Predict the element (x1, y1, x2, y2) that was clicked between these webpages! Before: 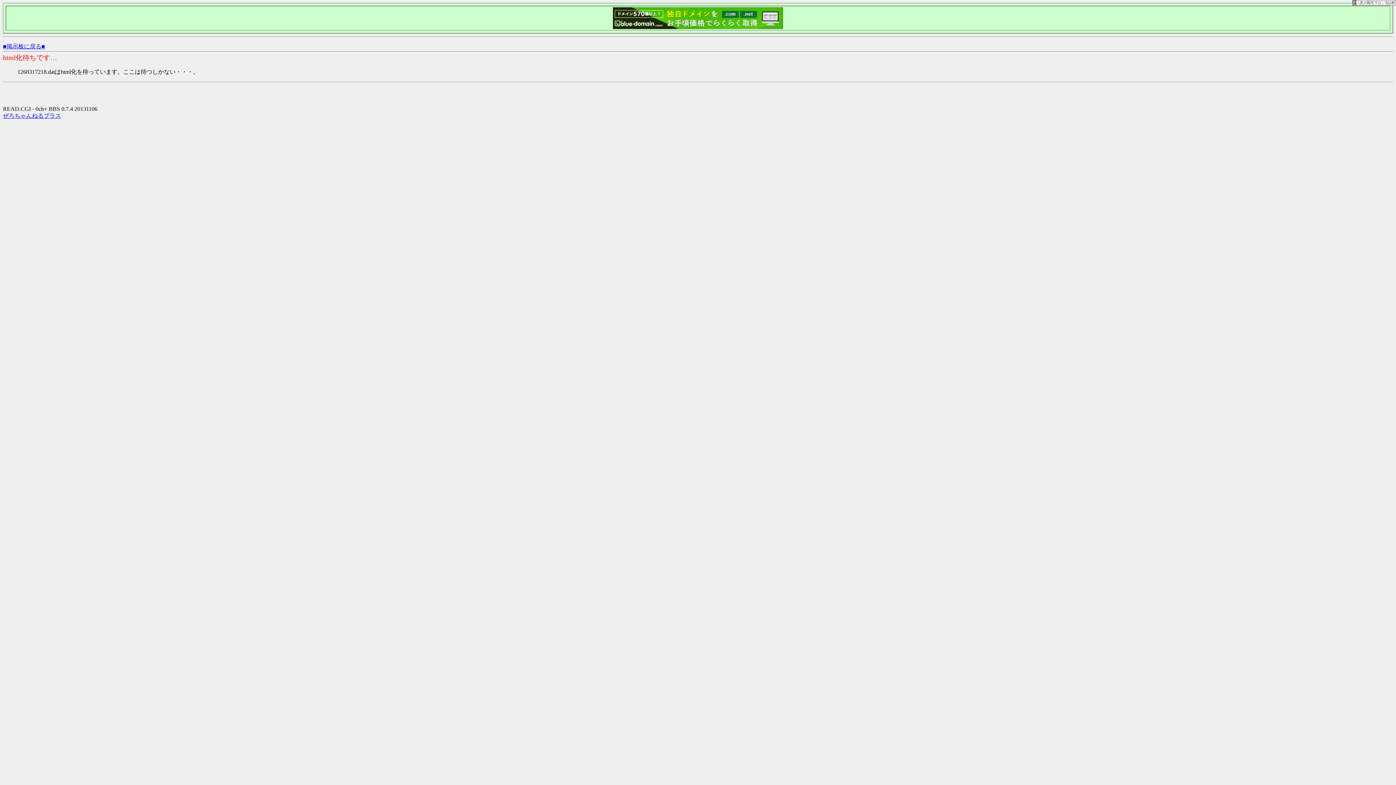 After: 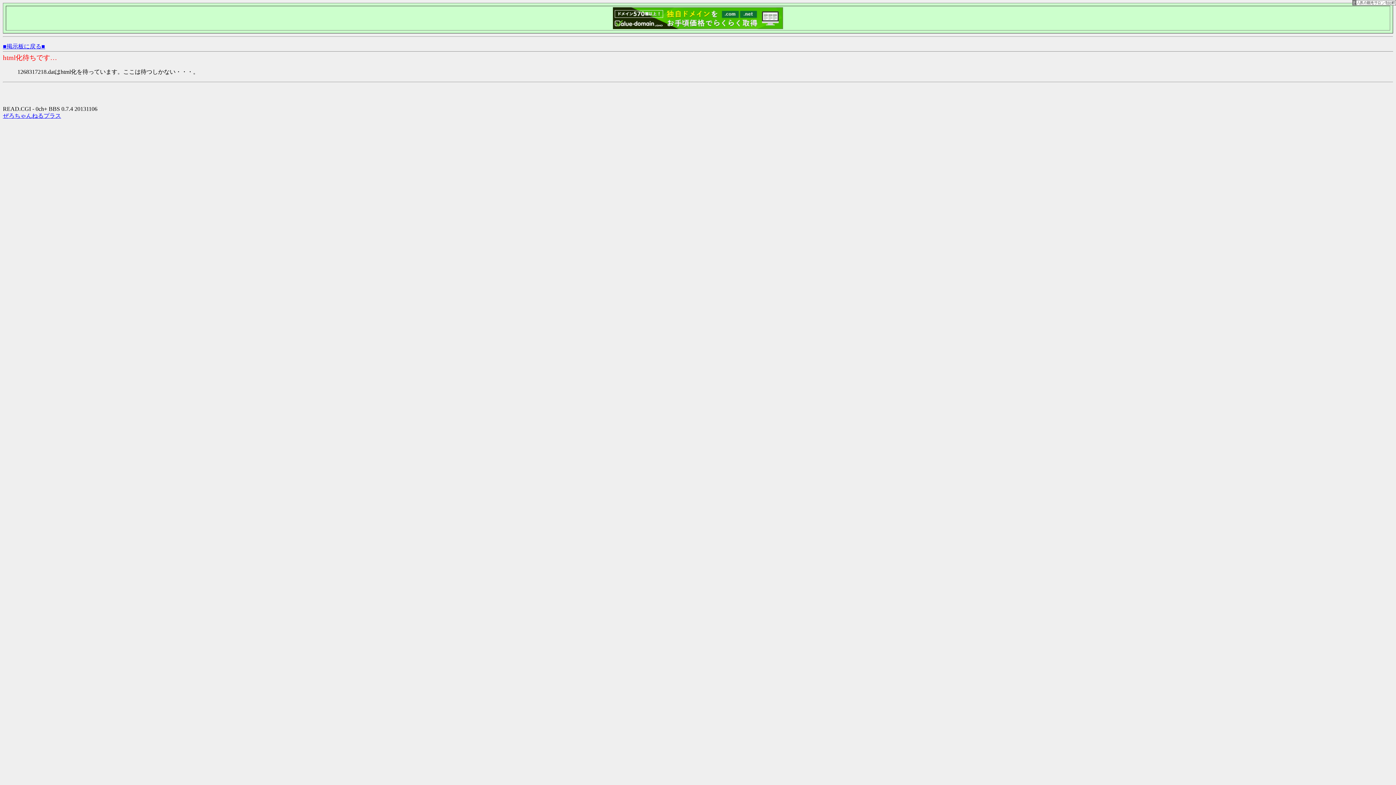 Action: bbox: (613, 24, 783, 30)